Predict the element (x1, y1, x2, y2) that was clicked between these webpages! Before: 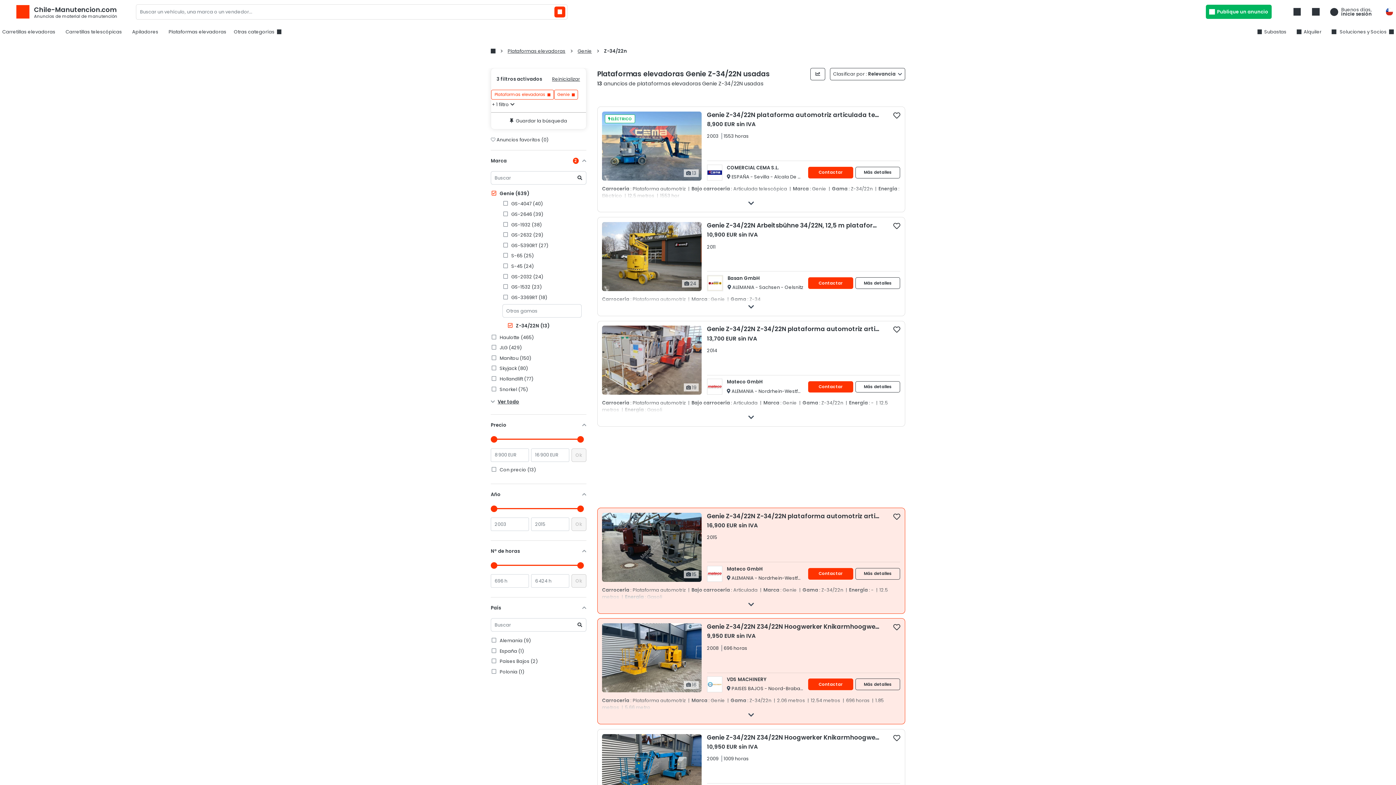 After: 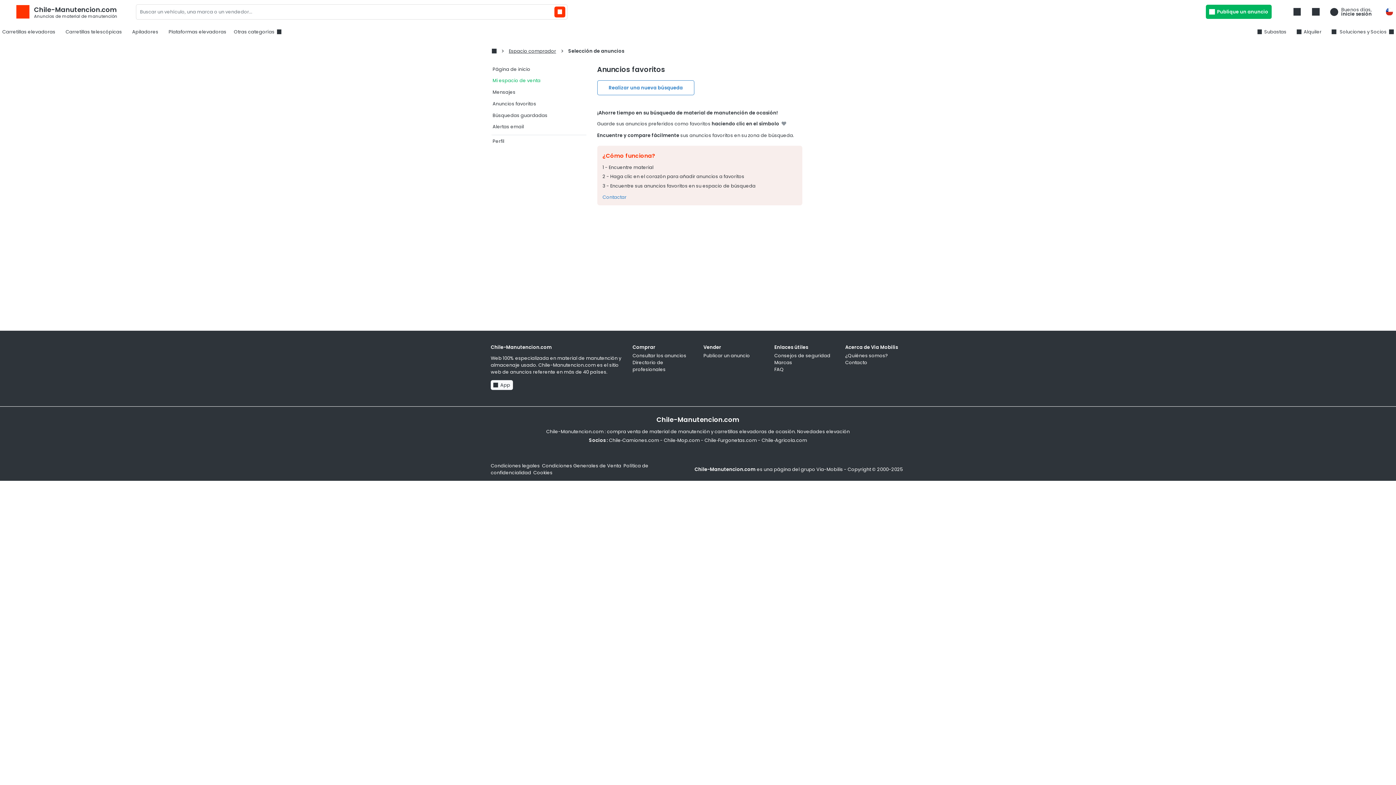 Action: bbox: (1309, 4, 1323, 18)